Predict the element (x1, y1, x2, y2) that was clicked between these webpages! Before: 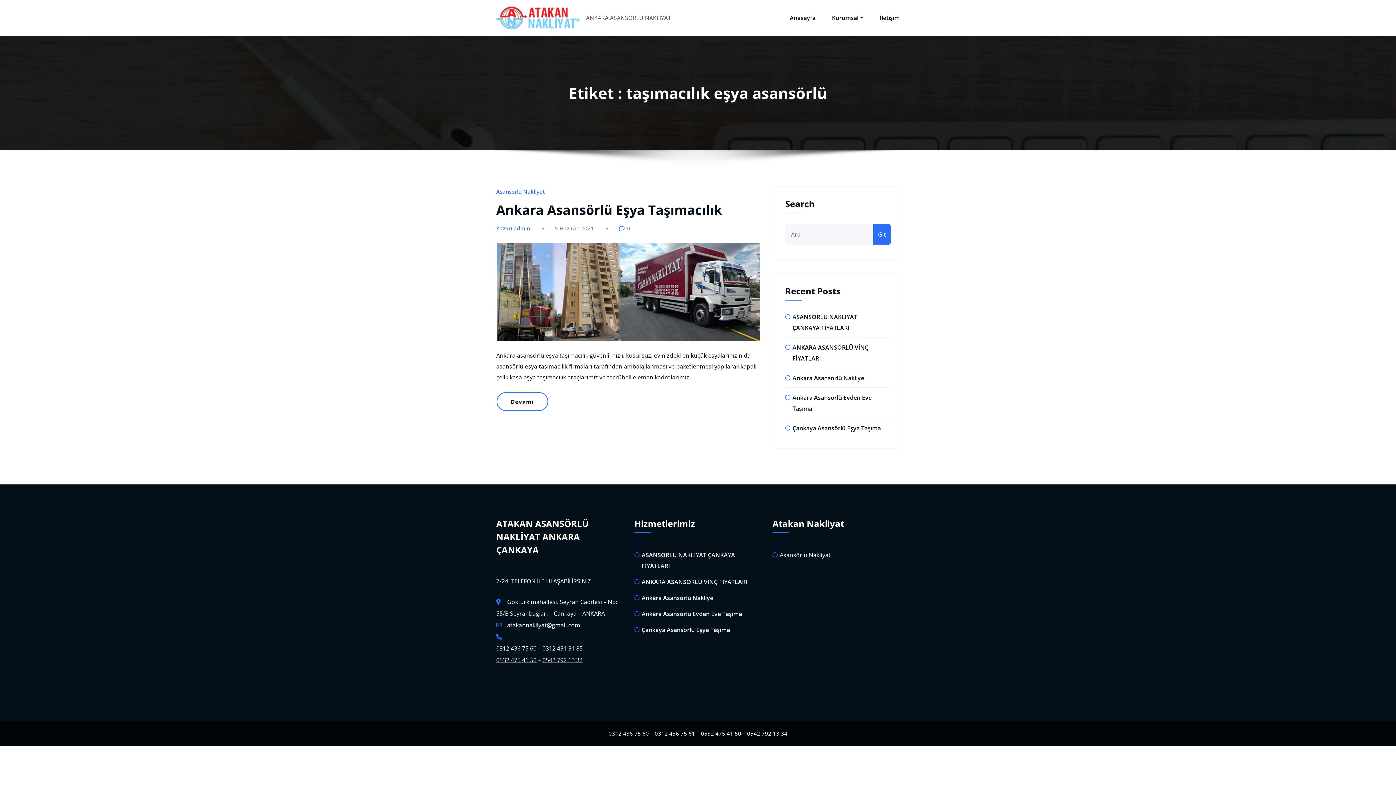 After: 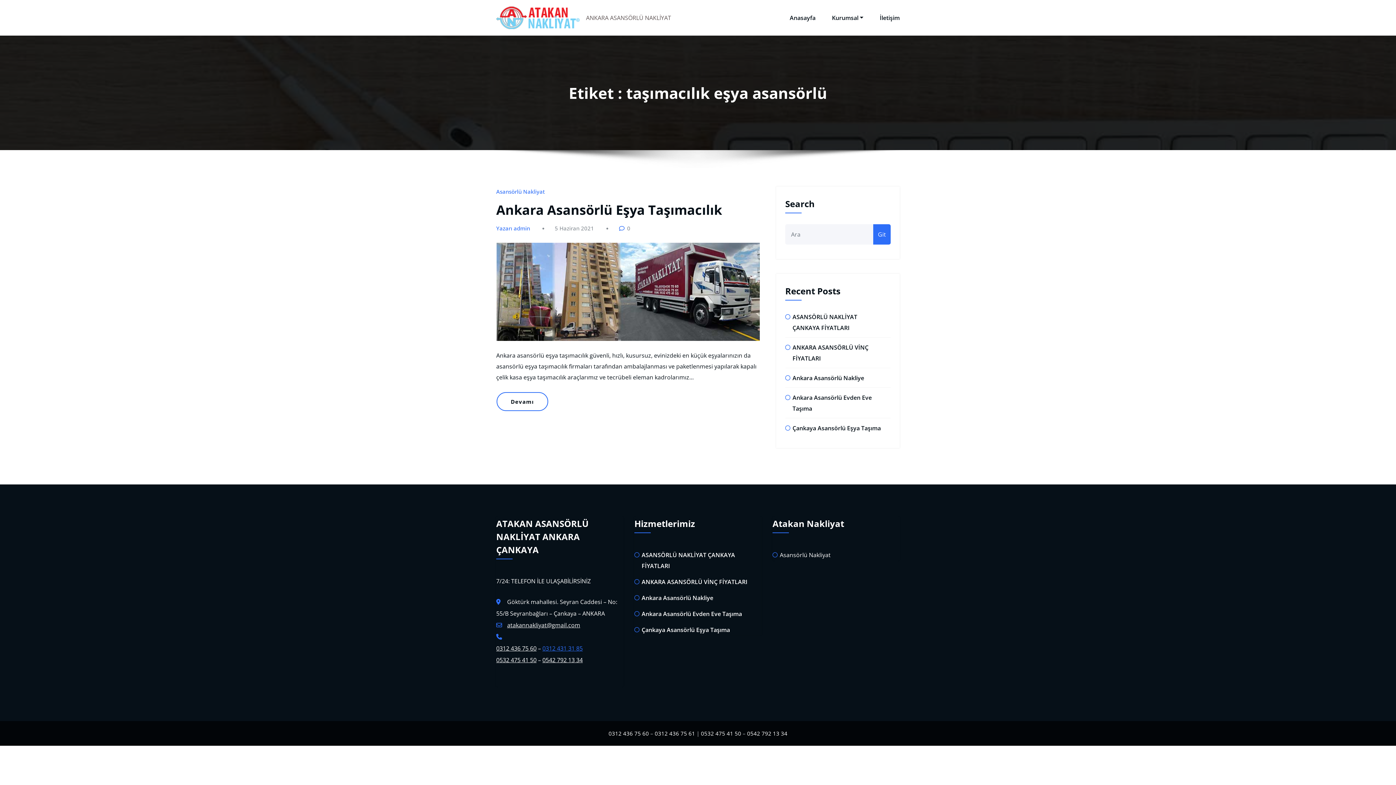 Action: label: 0312 431 31 85 bbox: (542, 644, 582, 652)